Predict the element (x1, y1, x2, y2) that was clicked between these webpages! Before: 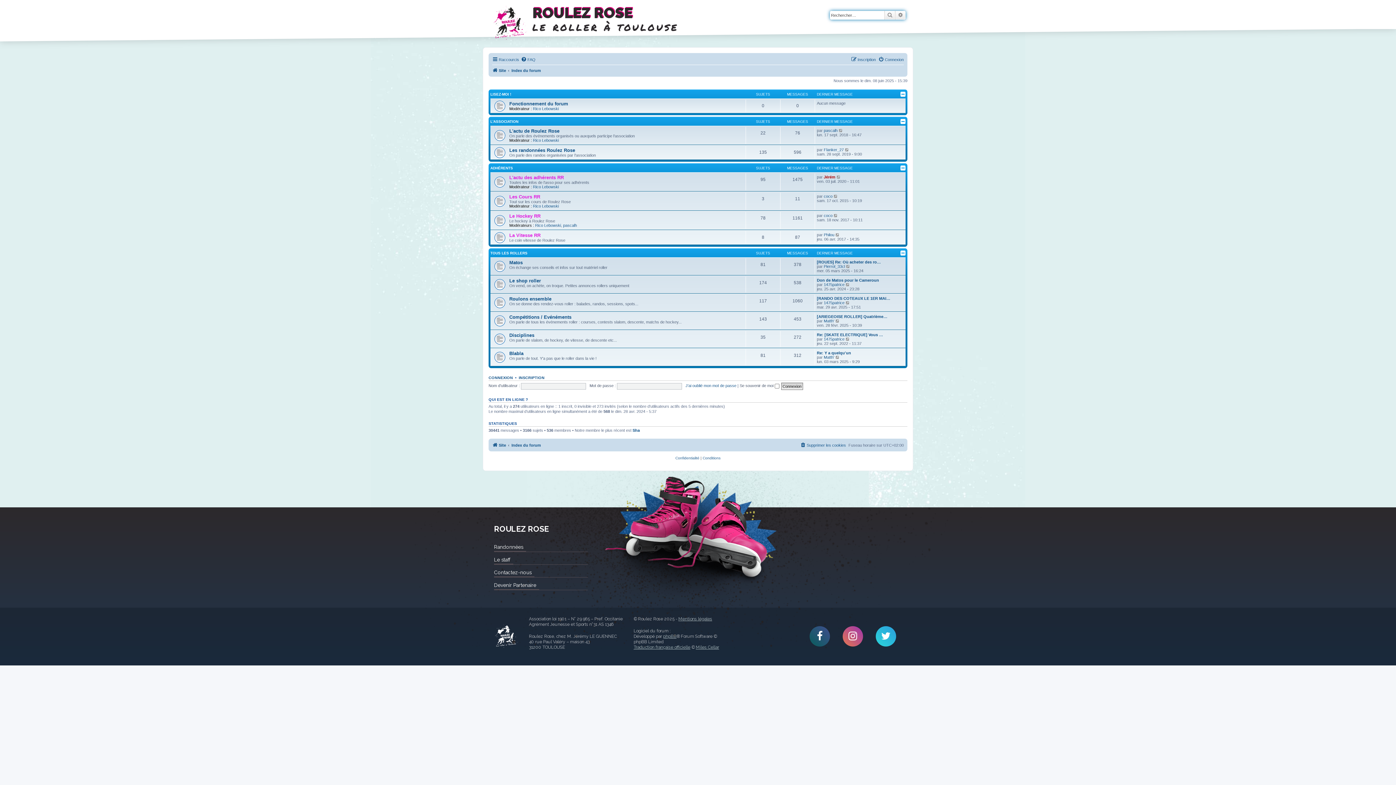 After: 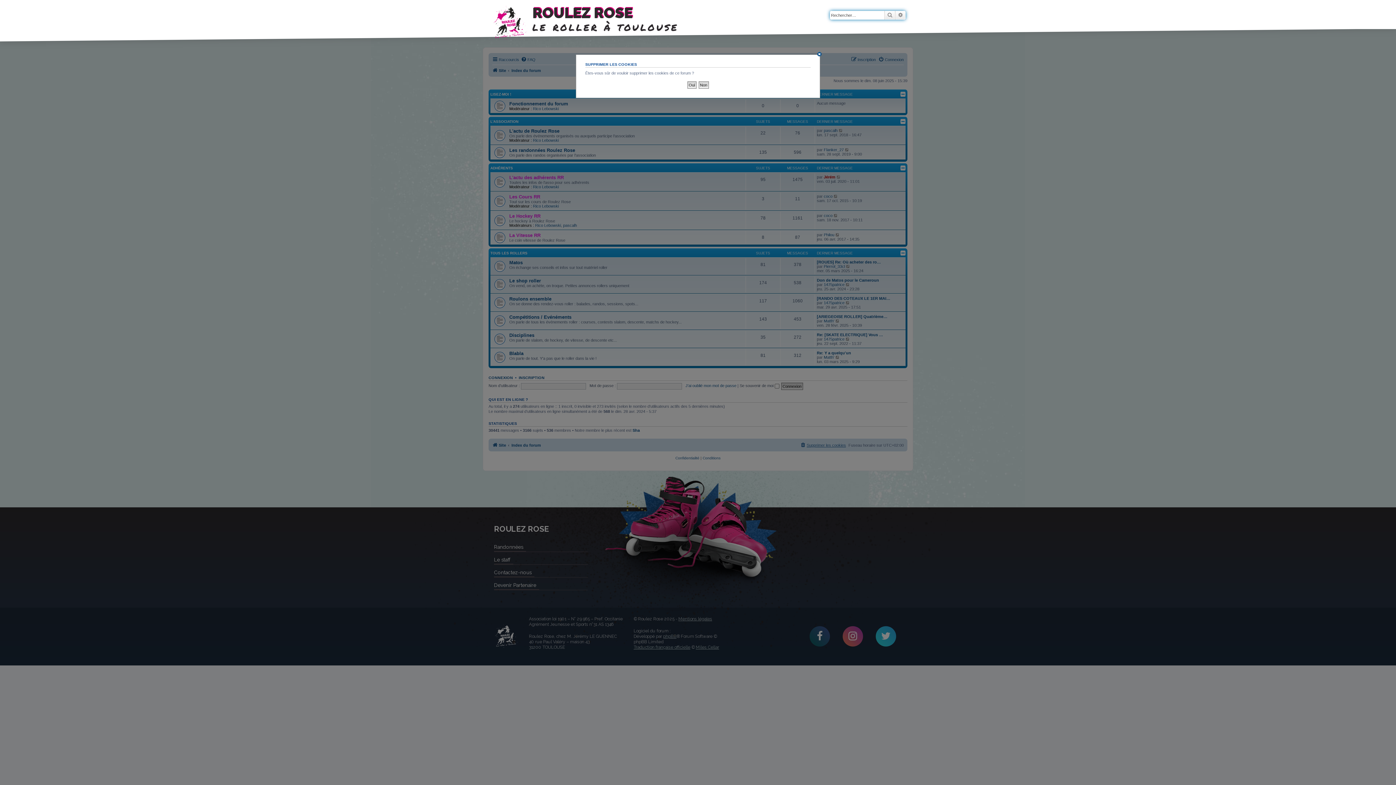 Action: bbox: (800, 441, 846, 449) label: Supprimer les cookies